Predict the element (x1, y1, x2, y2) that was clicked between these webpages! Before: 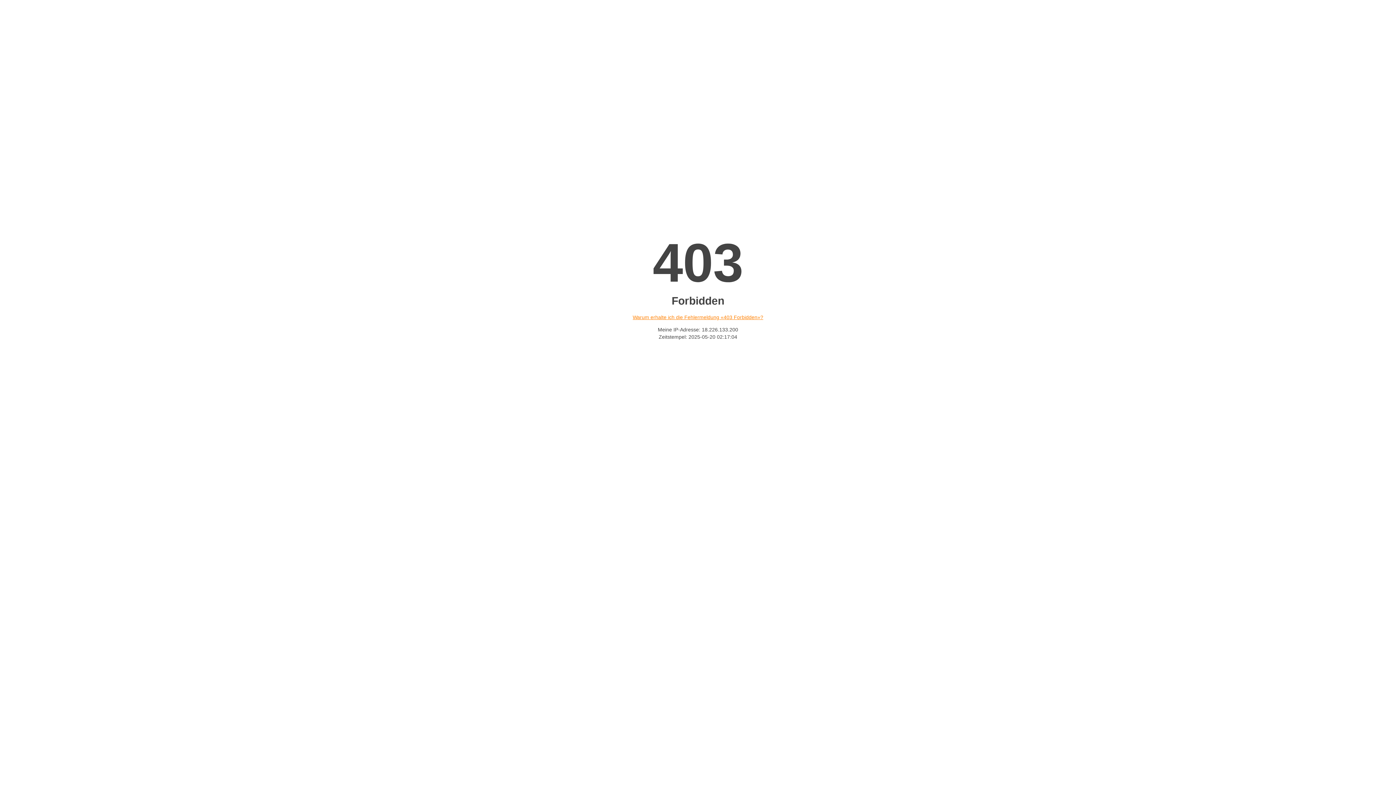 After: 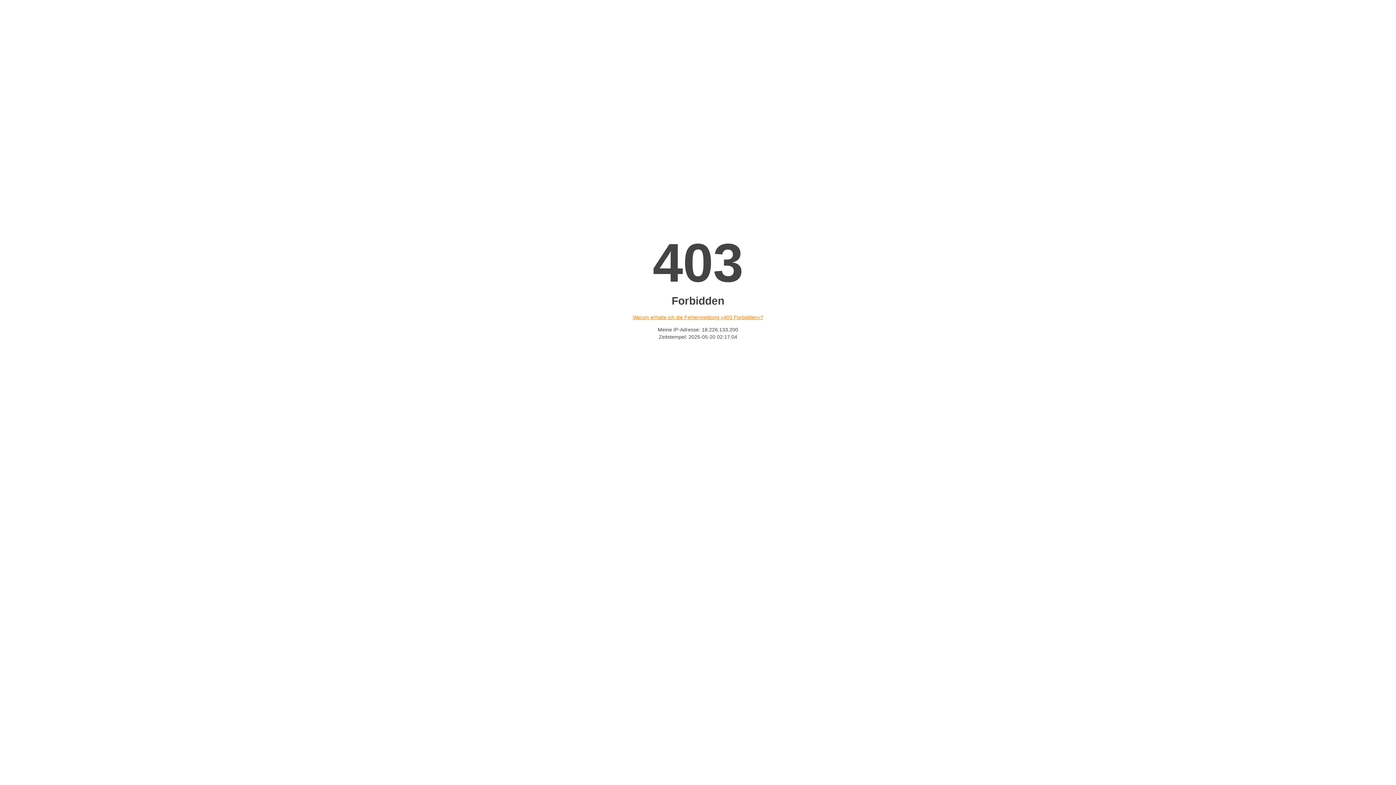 Action: label: Warum erhalte ich die Fehlermeldung «403 Forbidden»? bbox: (632, 314, 763, 320)